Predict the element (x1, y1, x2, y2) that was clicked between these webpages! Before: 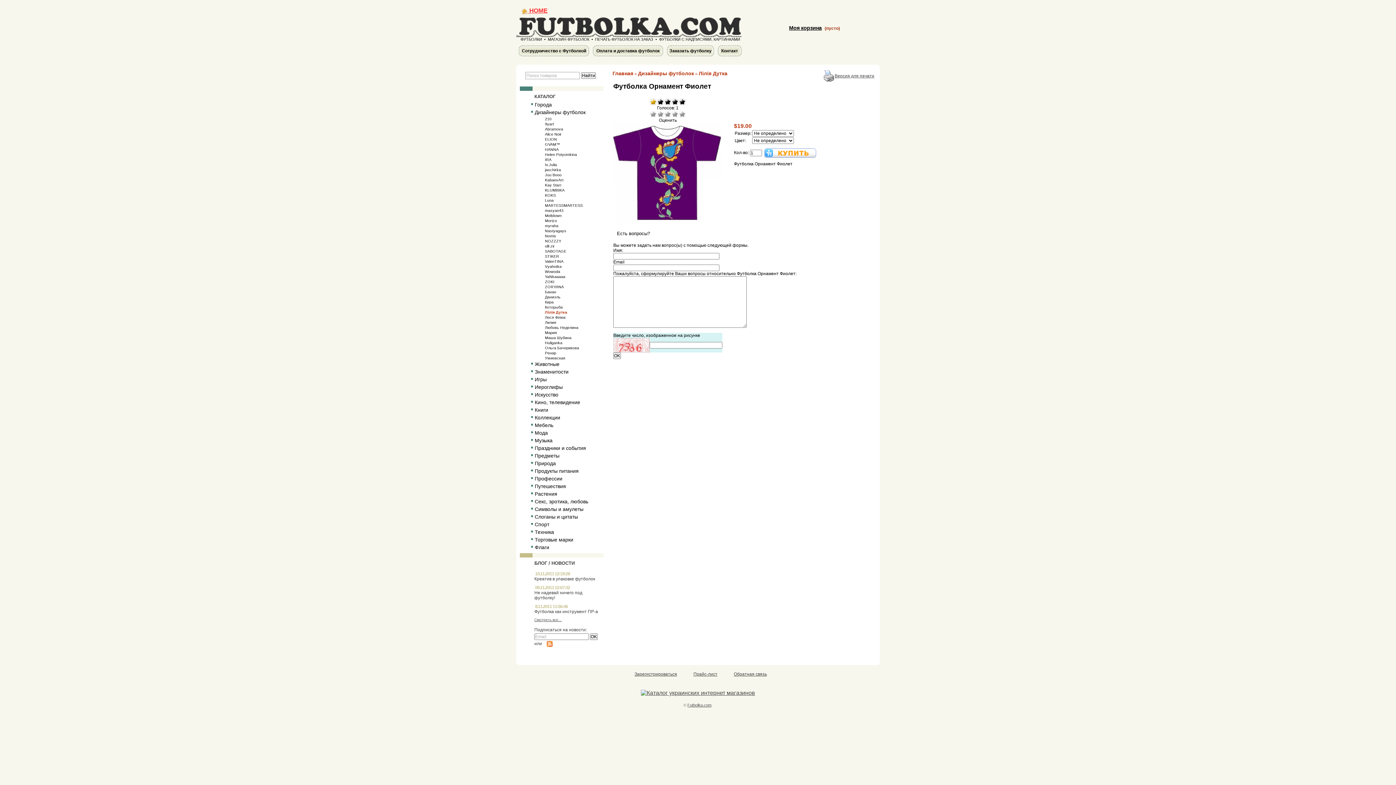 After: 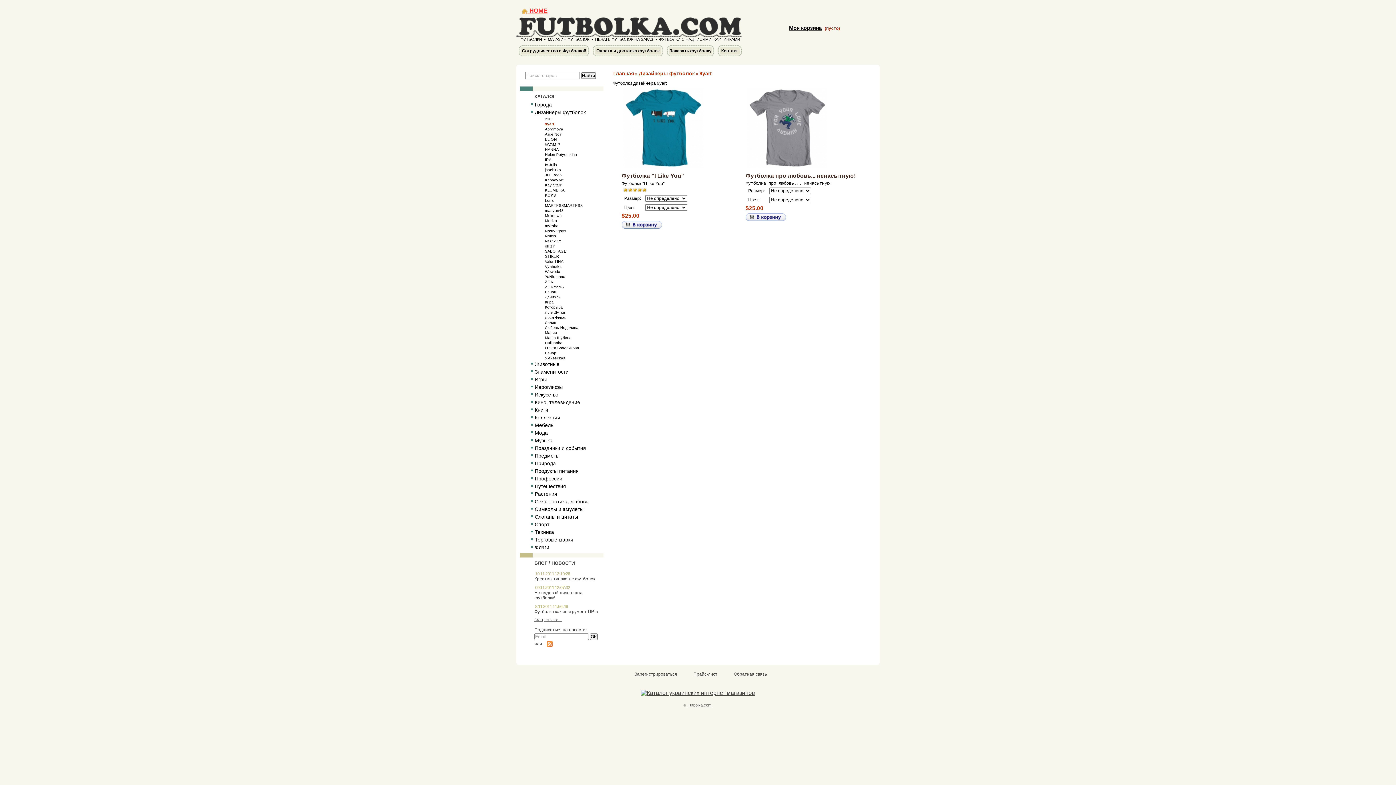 Action: label: 9yart bbox: (545, 121, 554, 126)